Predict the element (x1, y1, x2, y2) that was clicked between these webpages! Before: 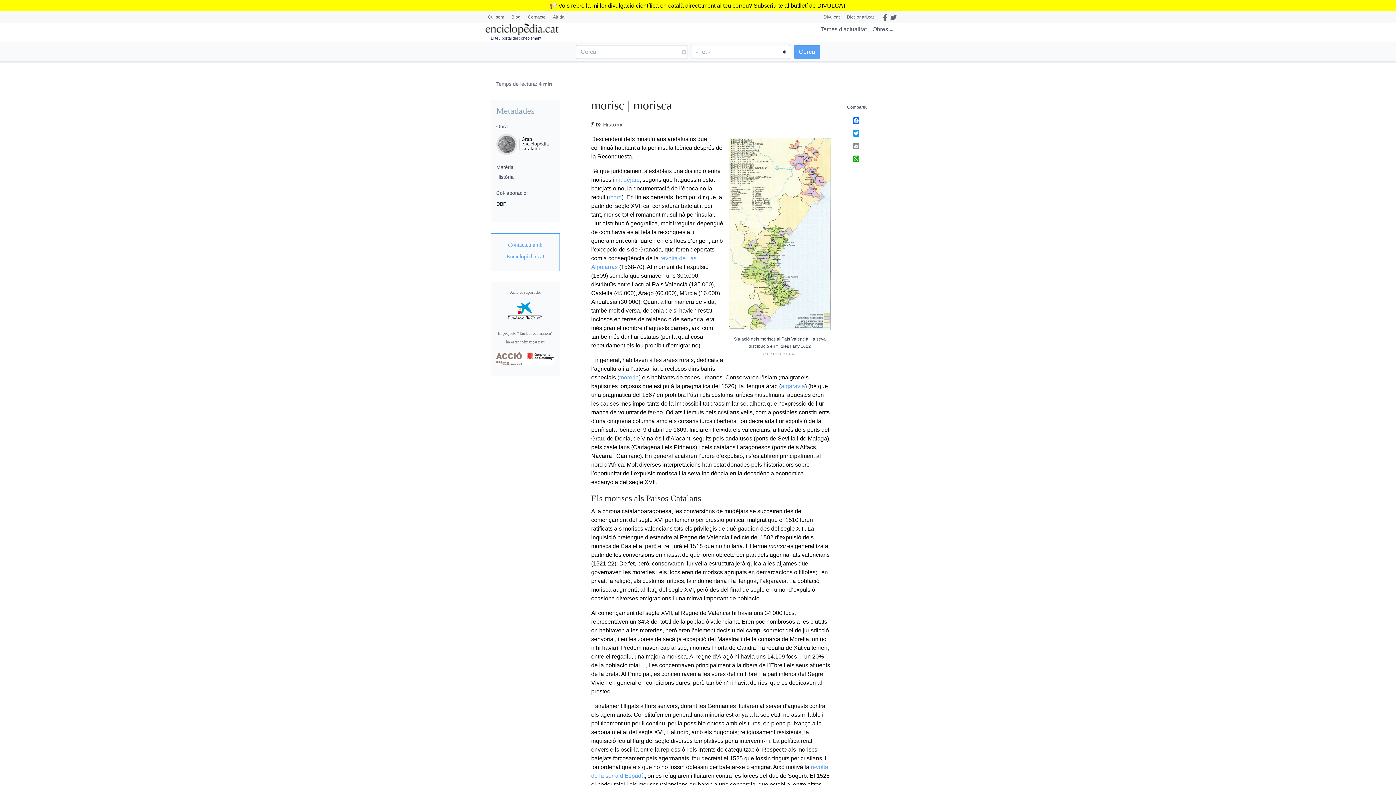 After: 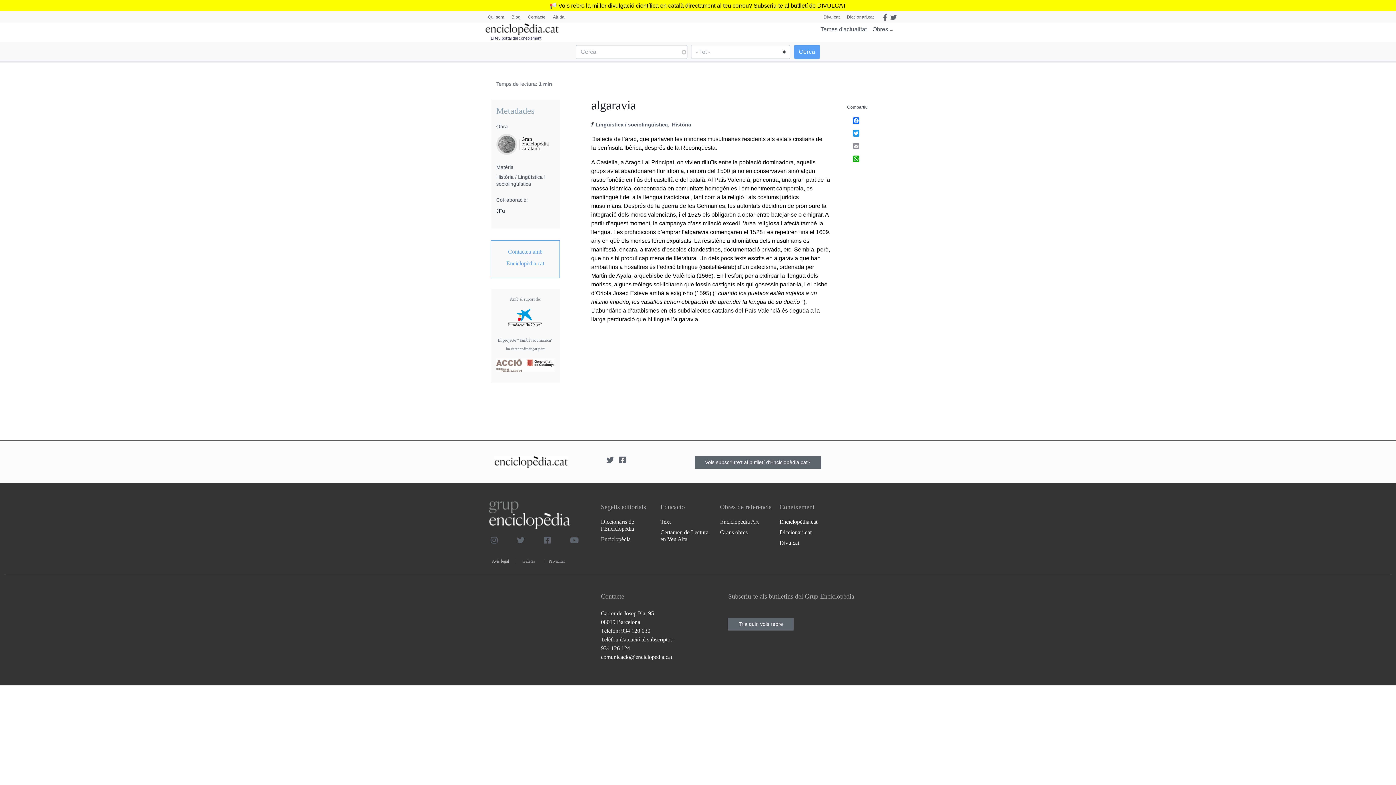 Action: bbox: (781, 383, 805, 389) label: algaravia